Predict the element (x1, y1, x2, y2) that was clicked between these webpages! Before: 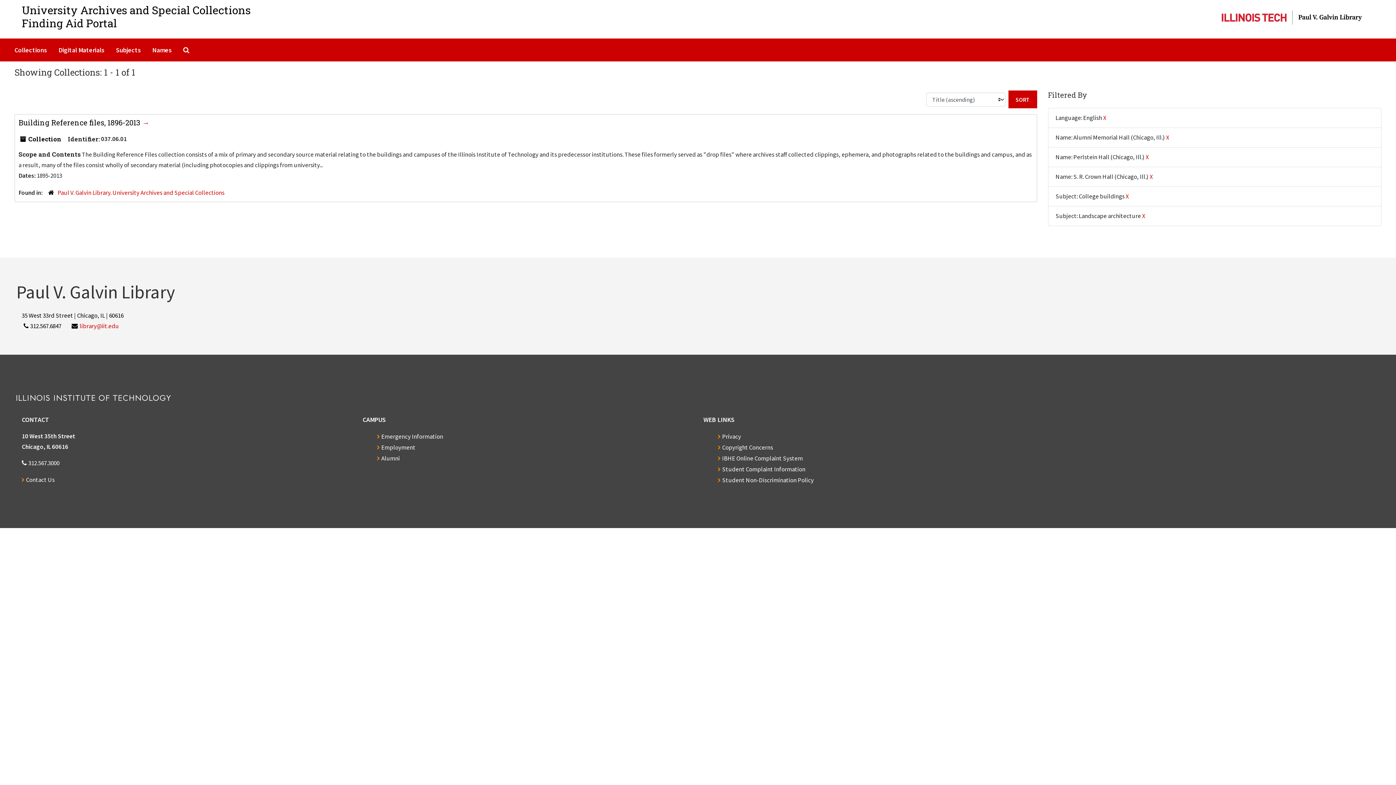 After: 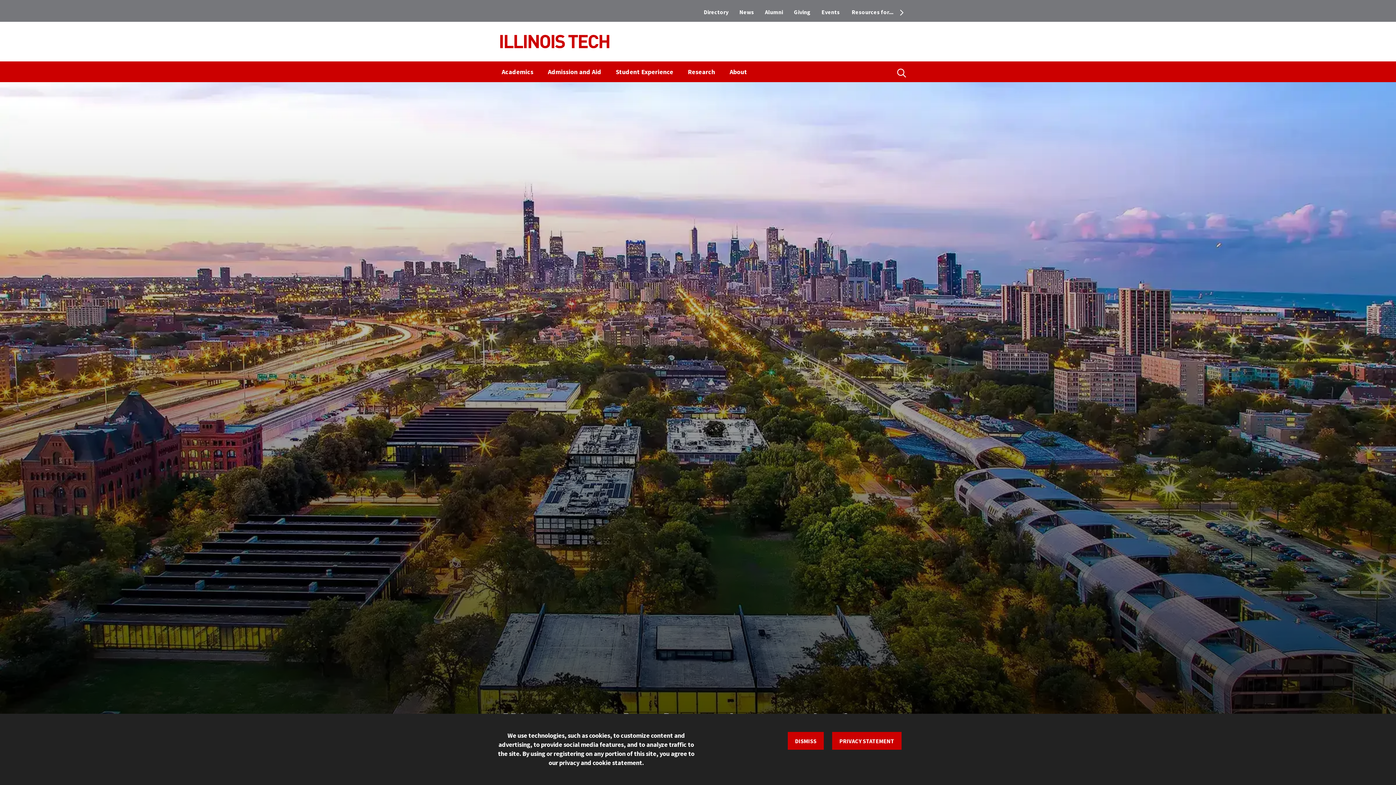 Action: label: Alumni bbox: (377, 454, 399, 462)